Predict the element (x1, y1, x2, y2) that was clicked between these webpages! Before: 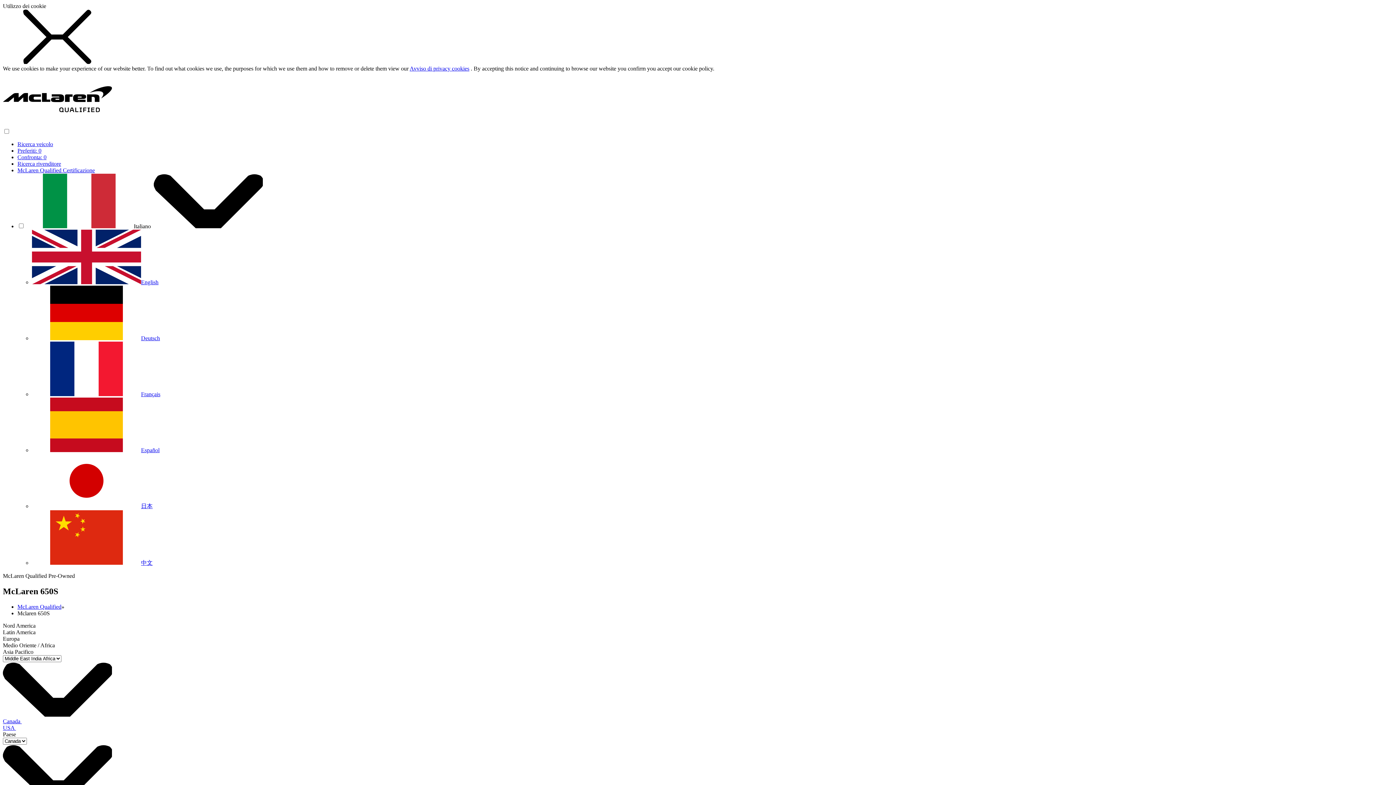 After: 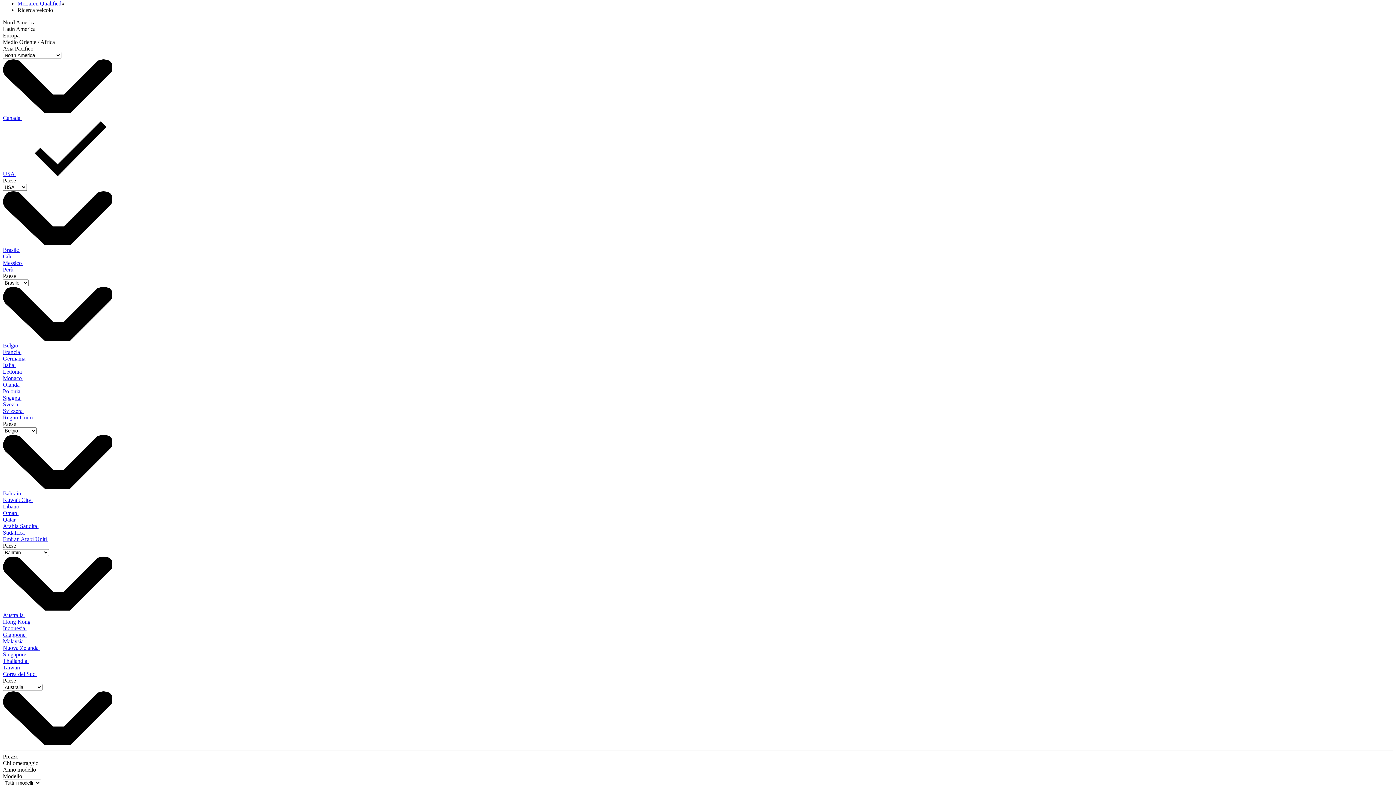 Action: bbox: (2, 725, 16, 731) label: USA 